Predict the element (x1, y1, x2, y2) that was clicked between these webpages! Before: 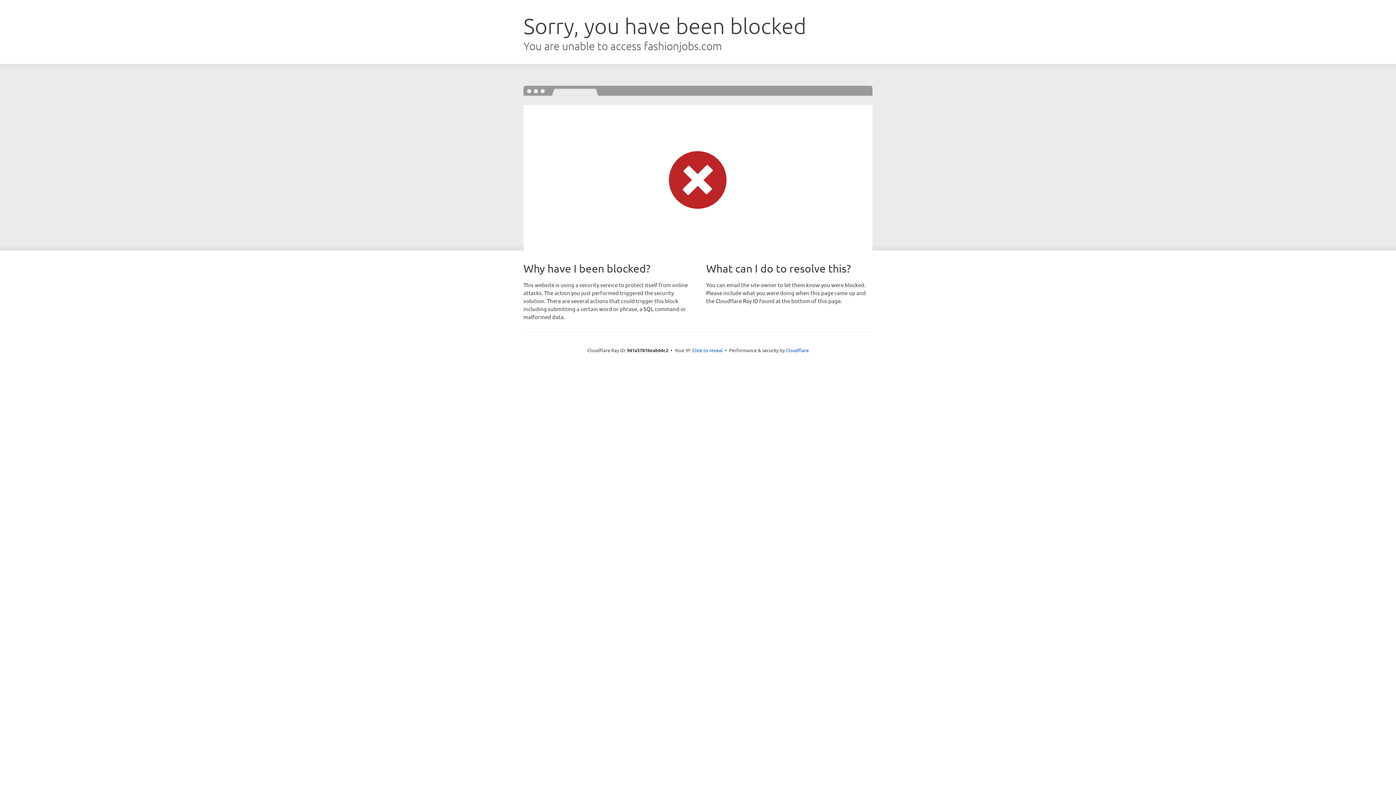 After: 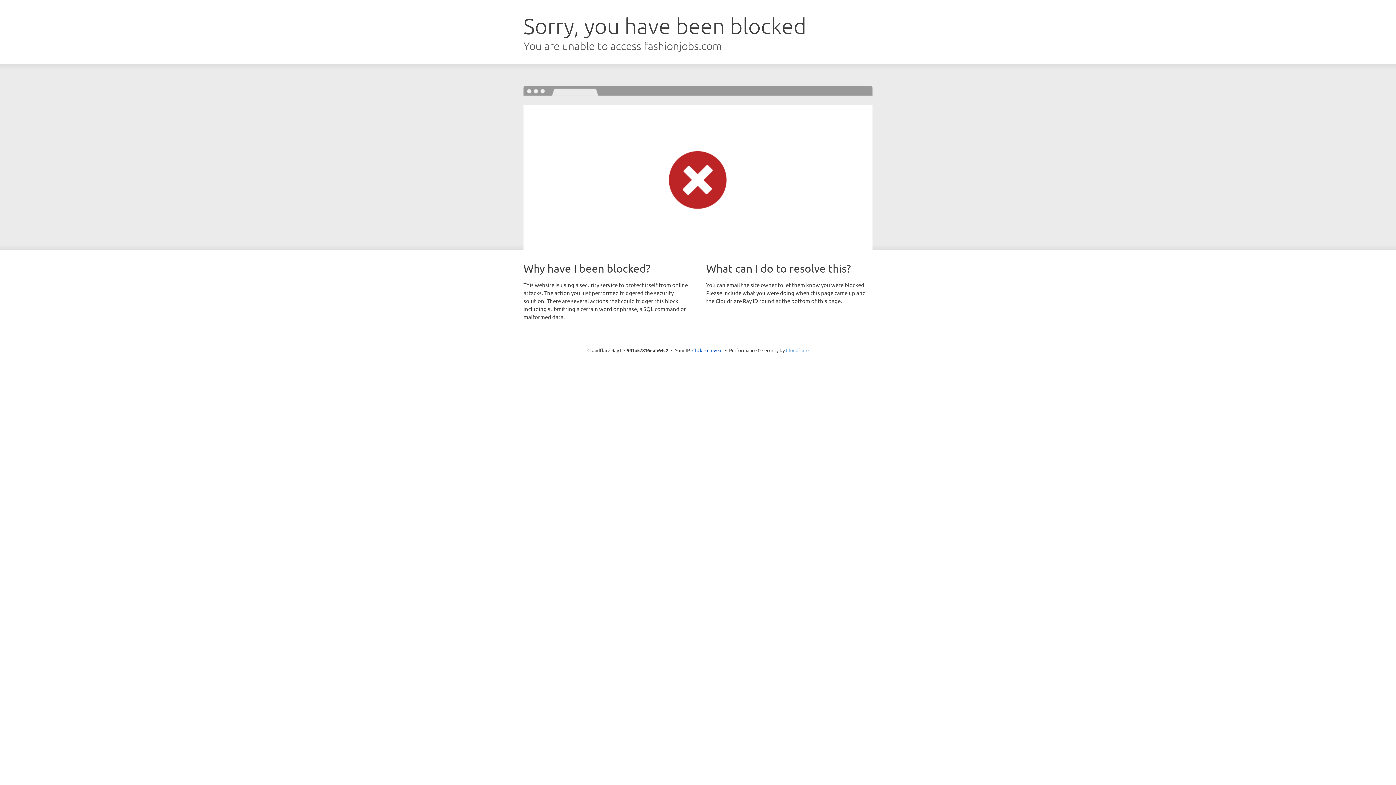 Action: label: Cloudflare bbox: (786, 347, 808, 353)